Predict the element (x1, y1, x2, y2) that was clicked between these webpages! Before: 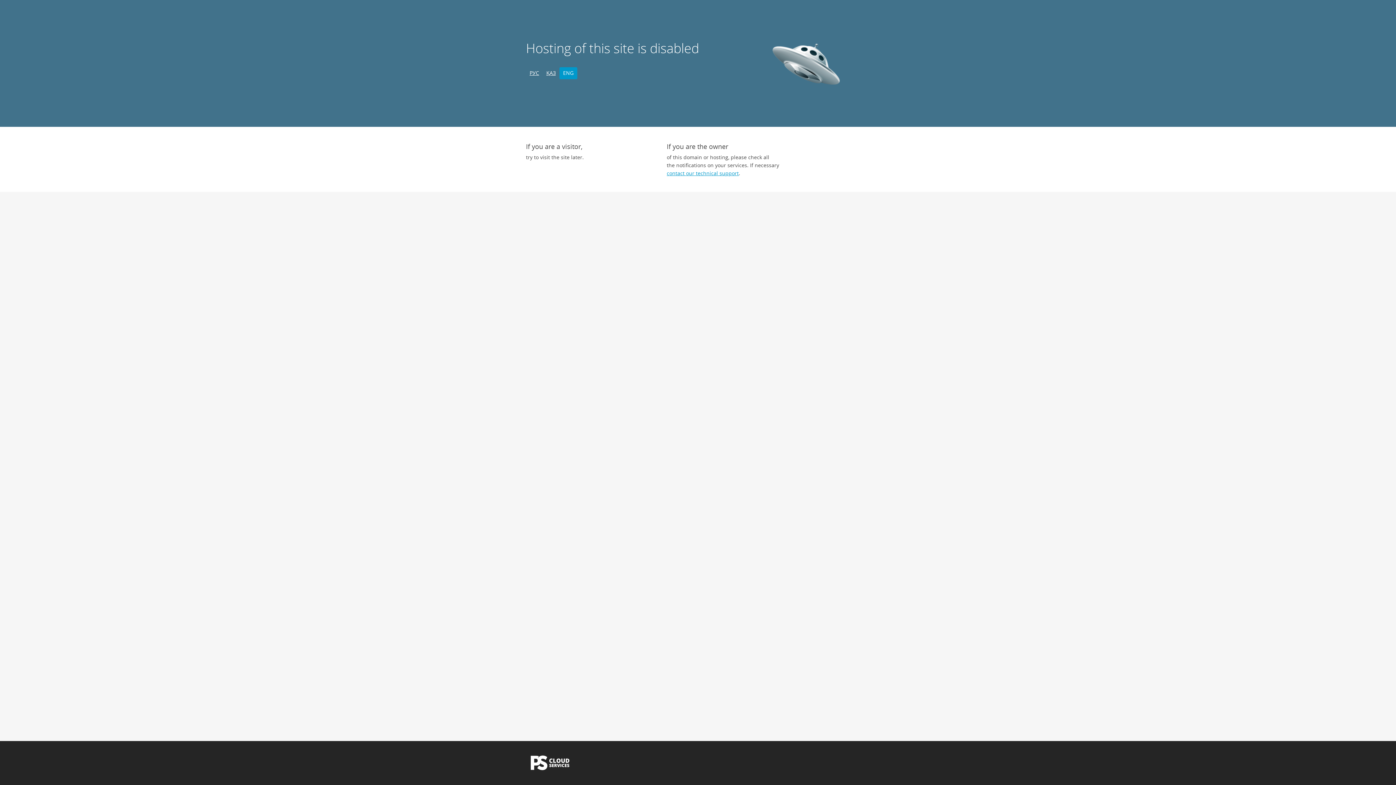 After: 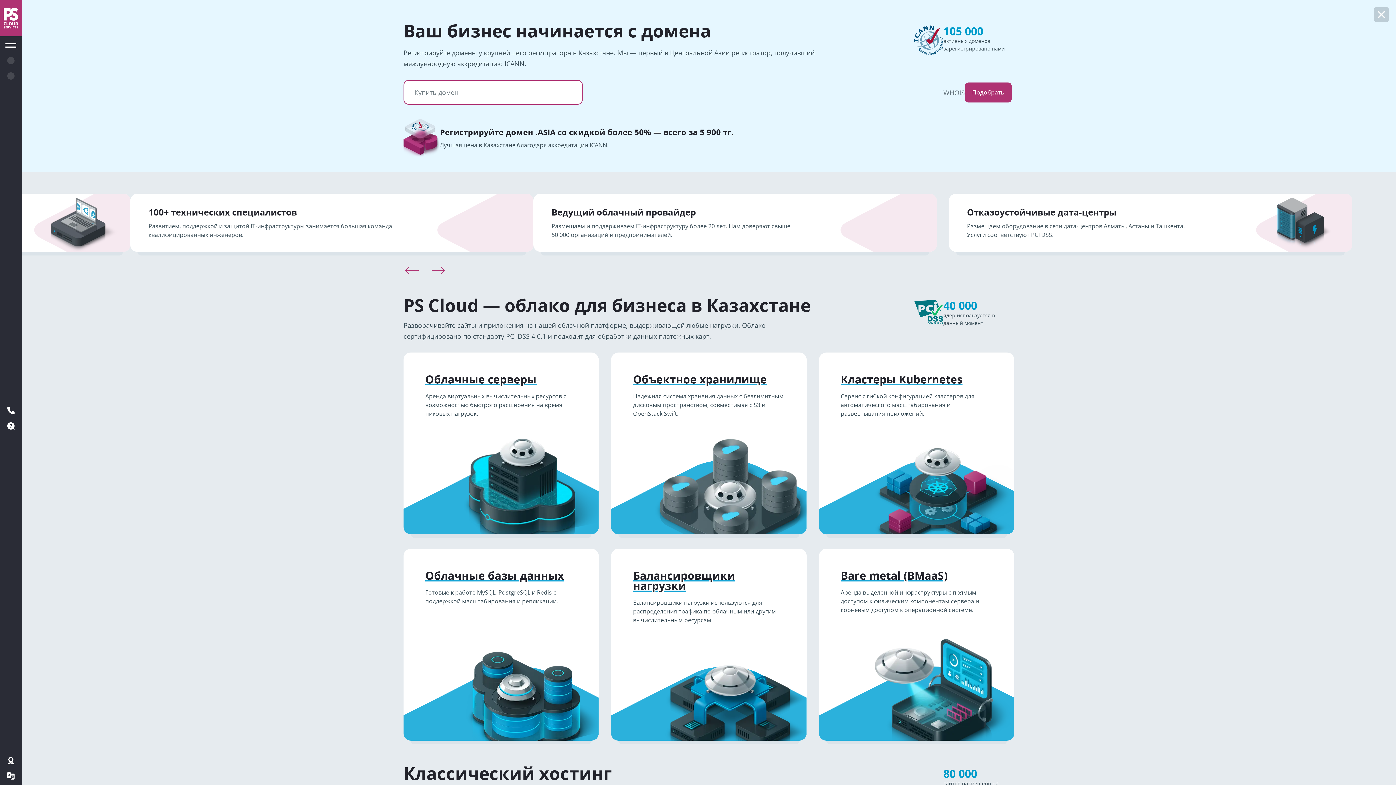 Action: bbox: (526, 765, 574, 772)